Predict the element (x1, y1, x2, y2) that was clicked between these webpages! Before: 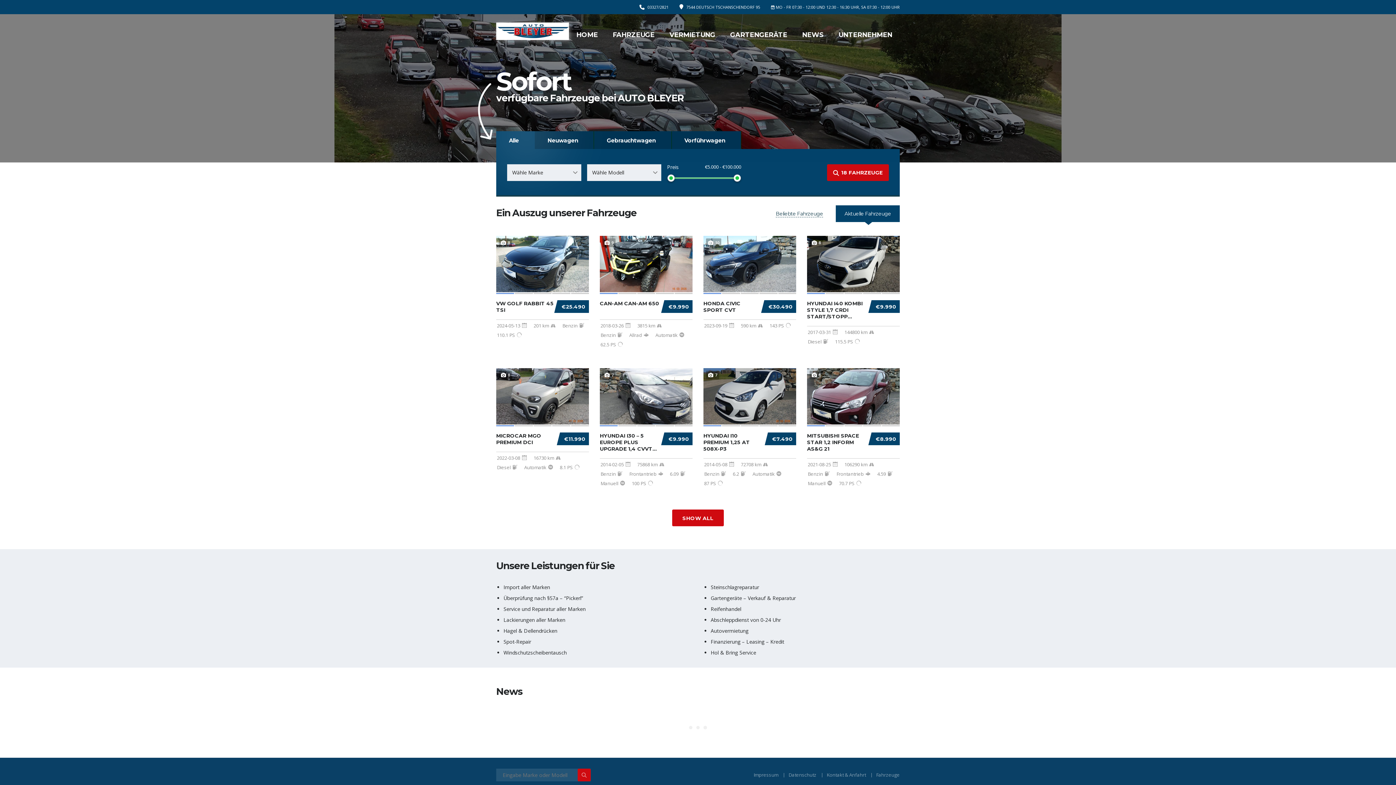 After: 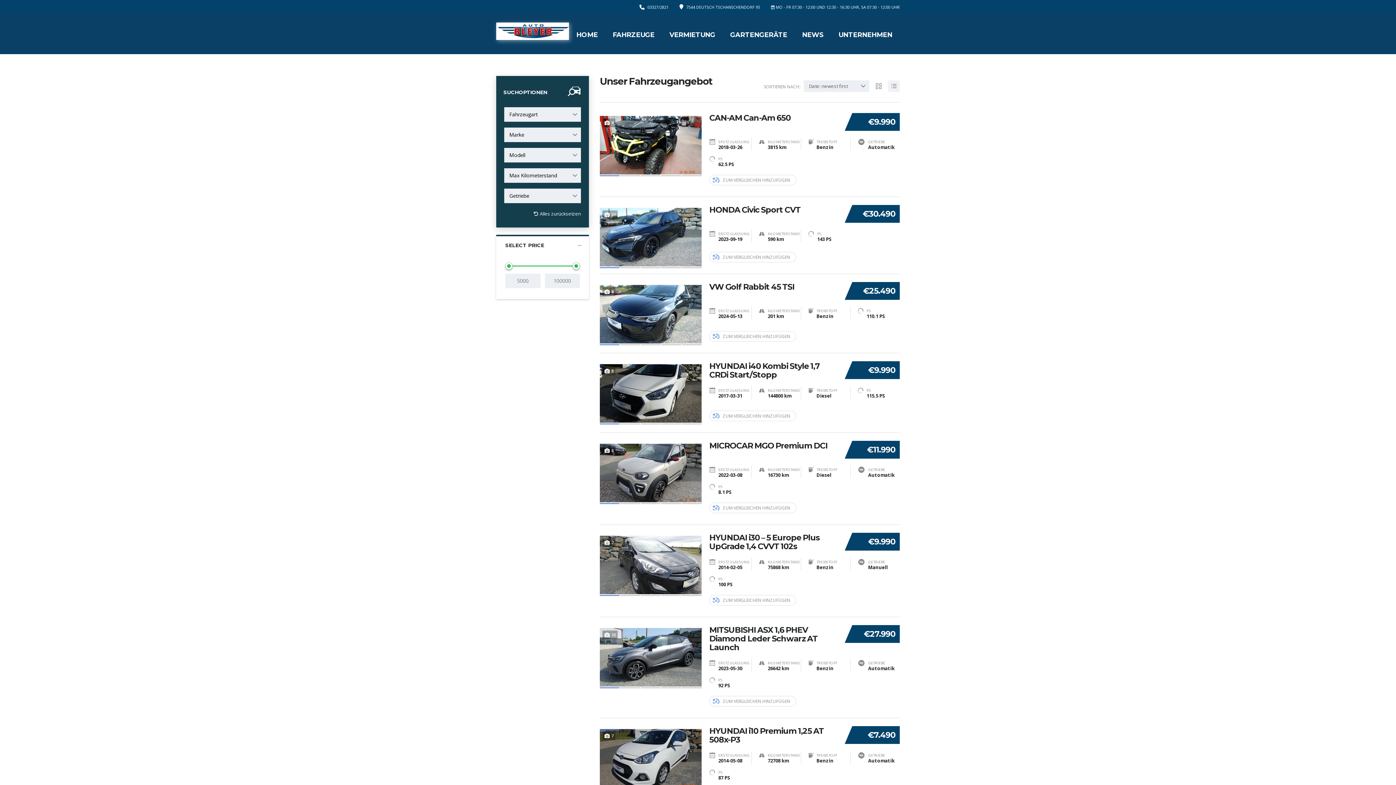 Action: label: FAHRZEUGE bbox: (612, 30, 654, 38)